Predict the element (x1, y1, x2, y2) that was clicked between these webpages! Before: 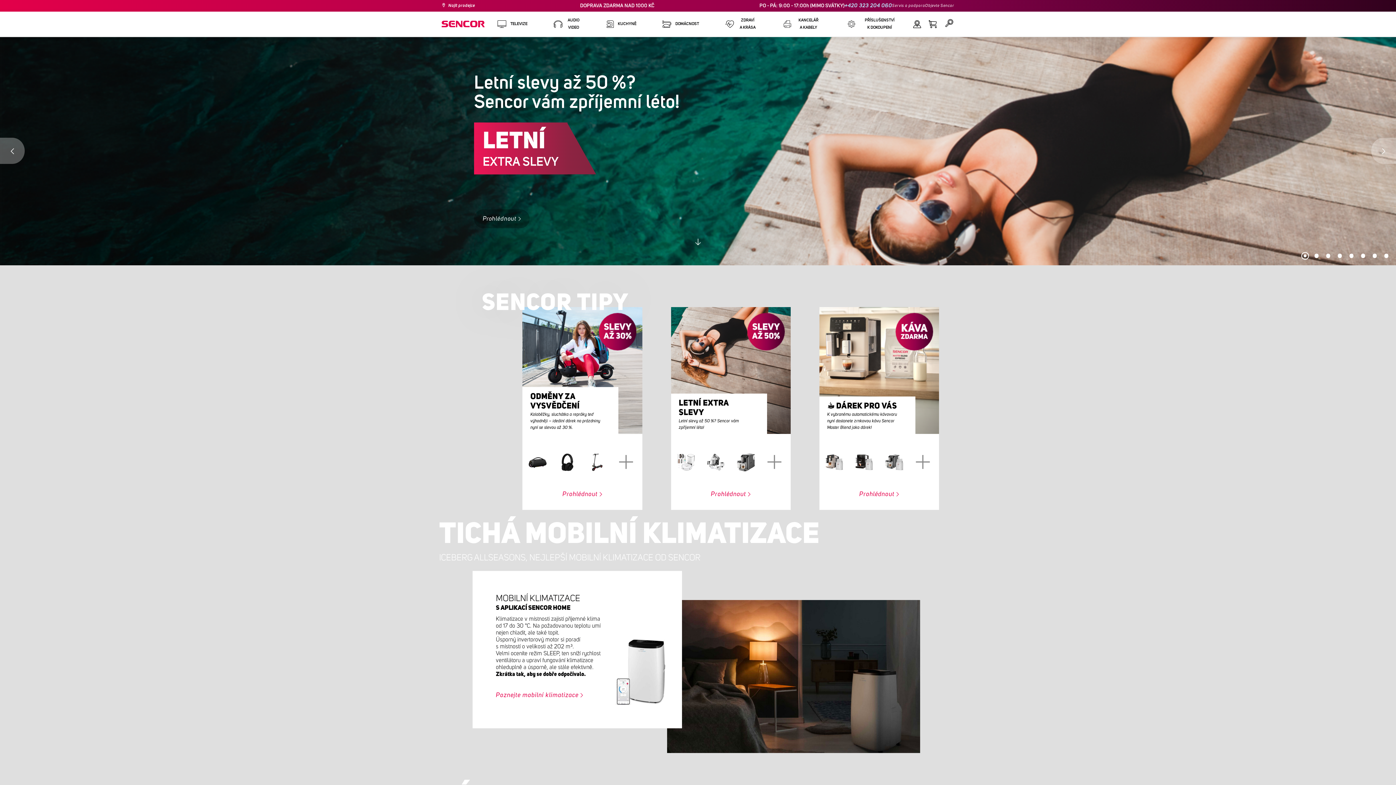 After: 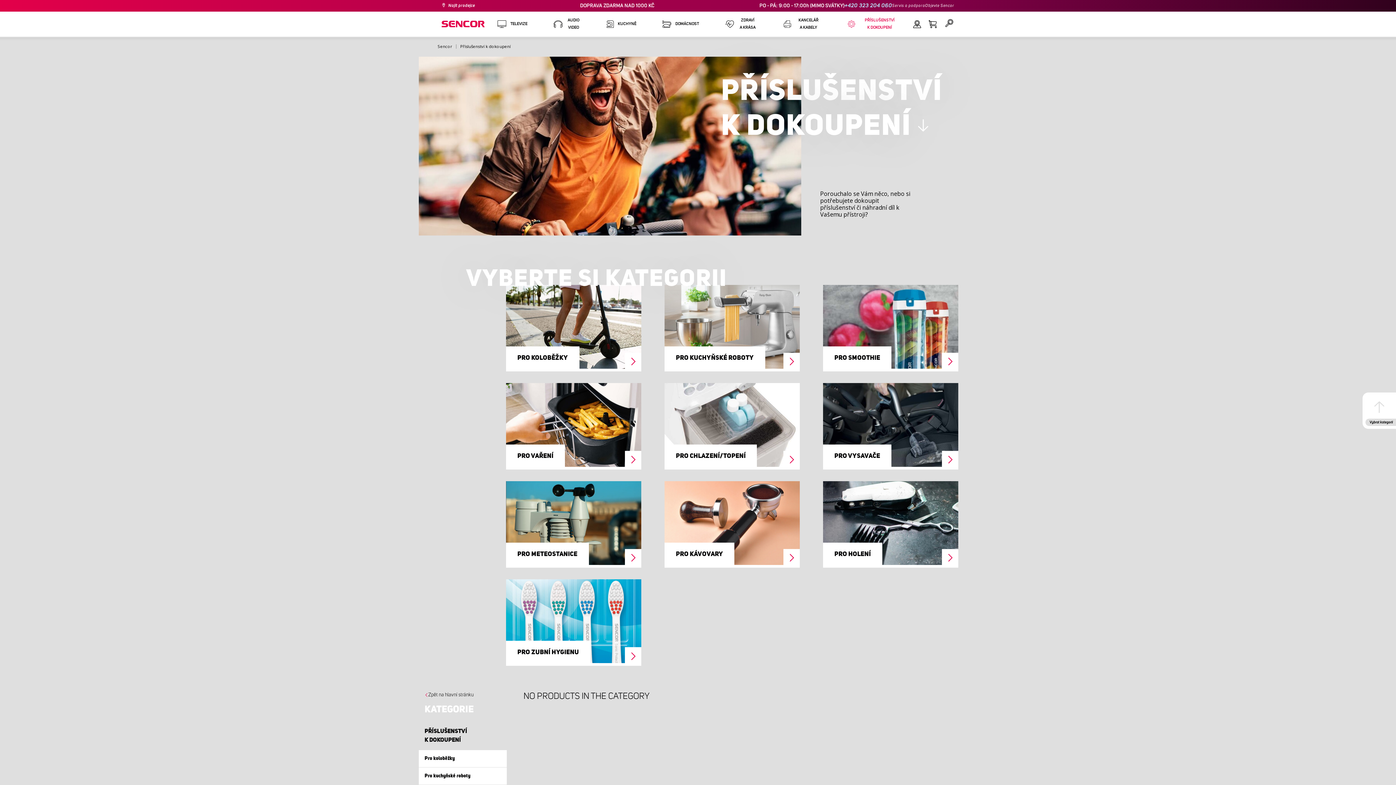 Action: label: PŘÍSLUŠENSTVÍ K DOKOUPENÍ bbox: (835, 11, 913, 36)